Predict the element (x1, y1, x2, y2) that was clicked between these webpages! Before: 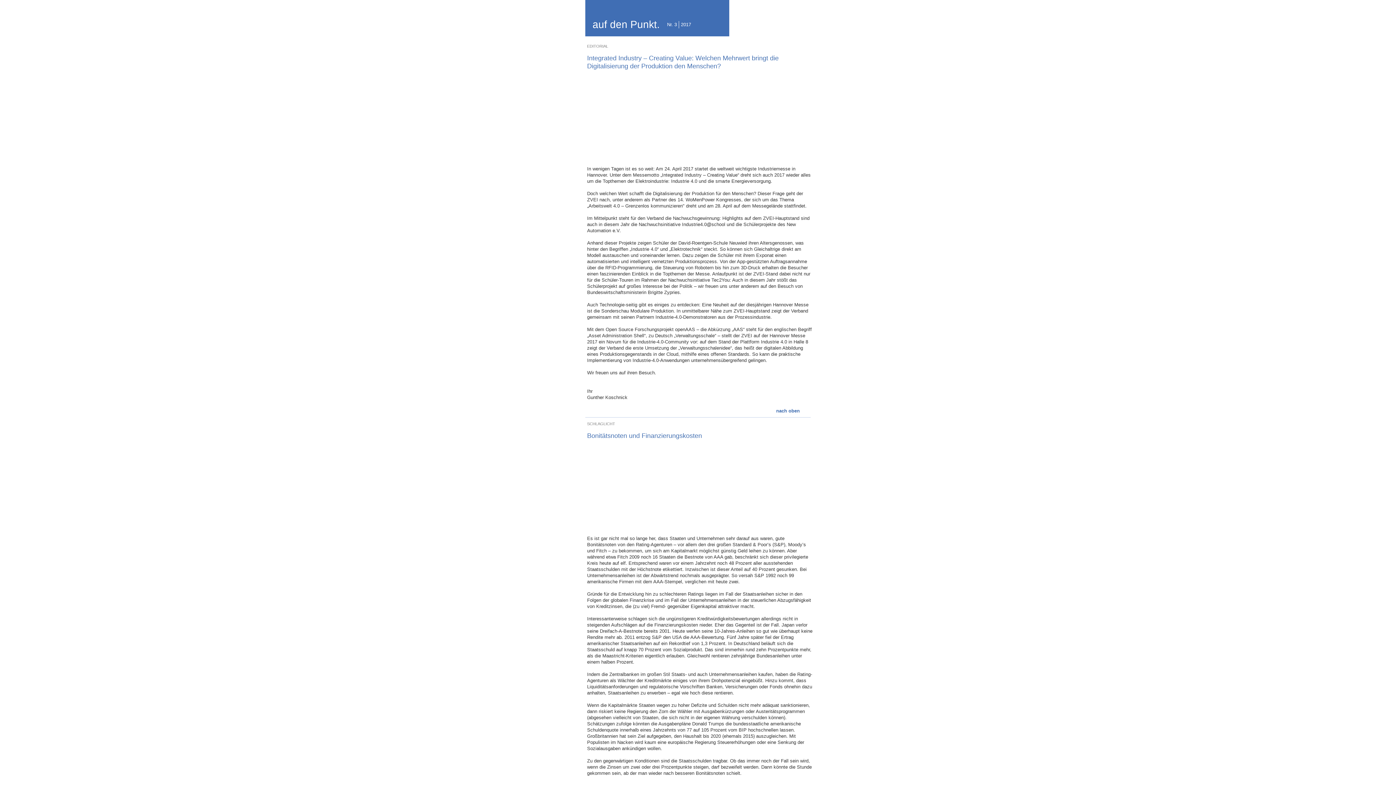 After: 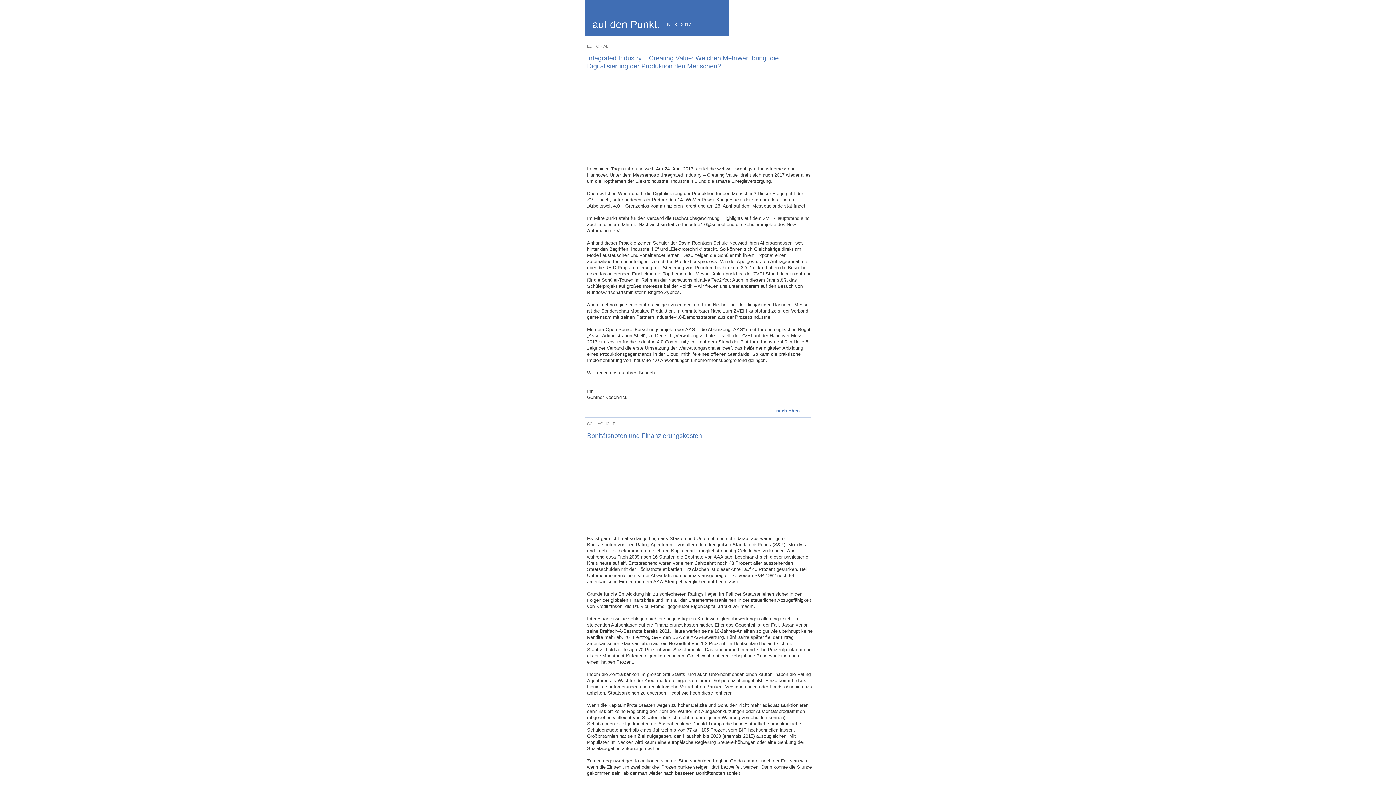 Action: label: nach oben bbox: (776, 408, 800, 413)